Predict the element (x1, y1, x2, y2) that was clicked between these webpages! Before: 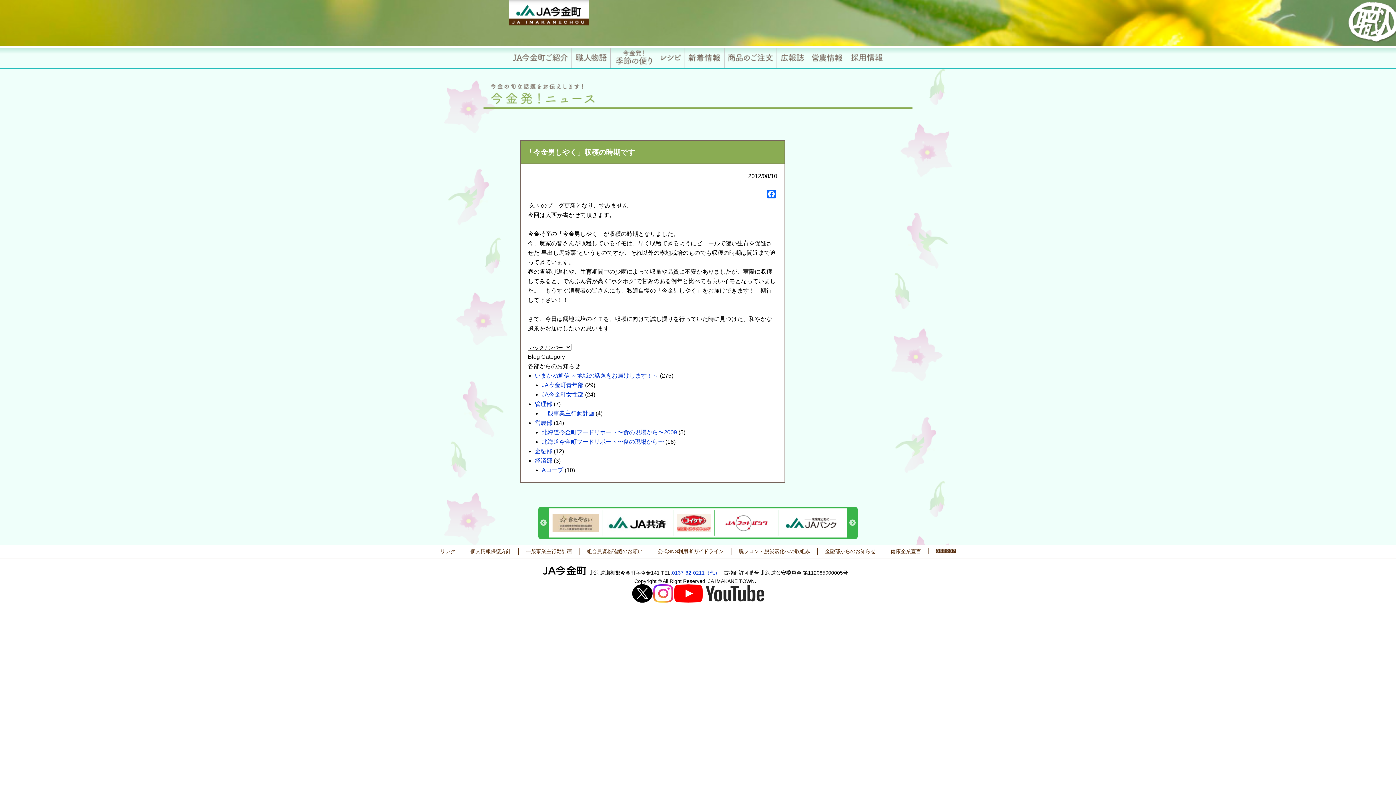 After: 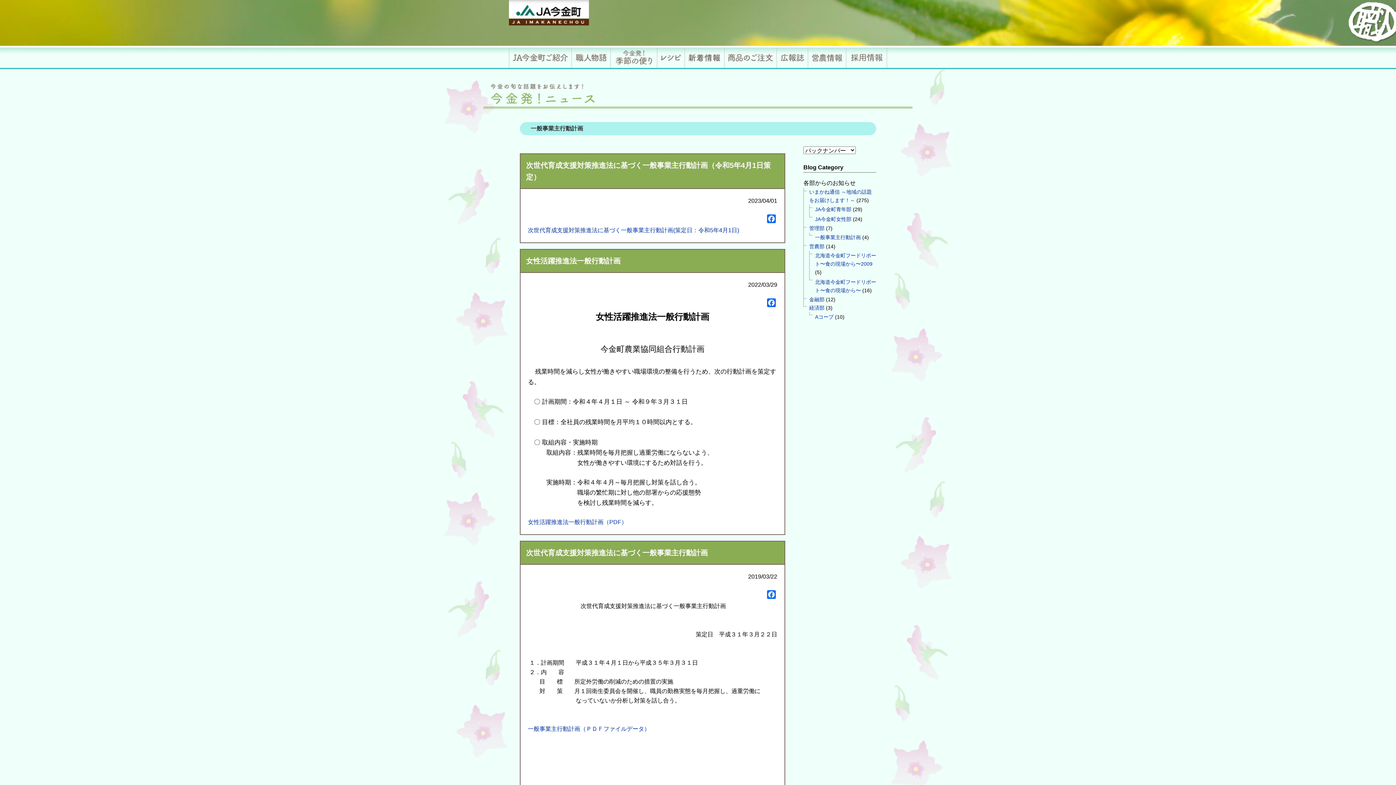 Action: label: 一般事業主行動計画 bbox: (526, 548, 572, 554)